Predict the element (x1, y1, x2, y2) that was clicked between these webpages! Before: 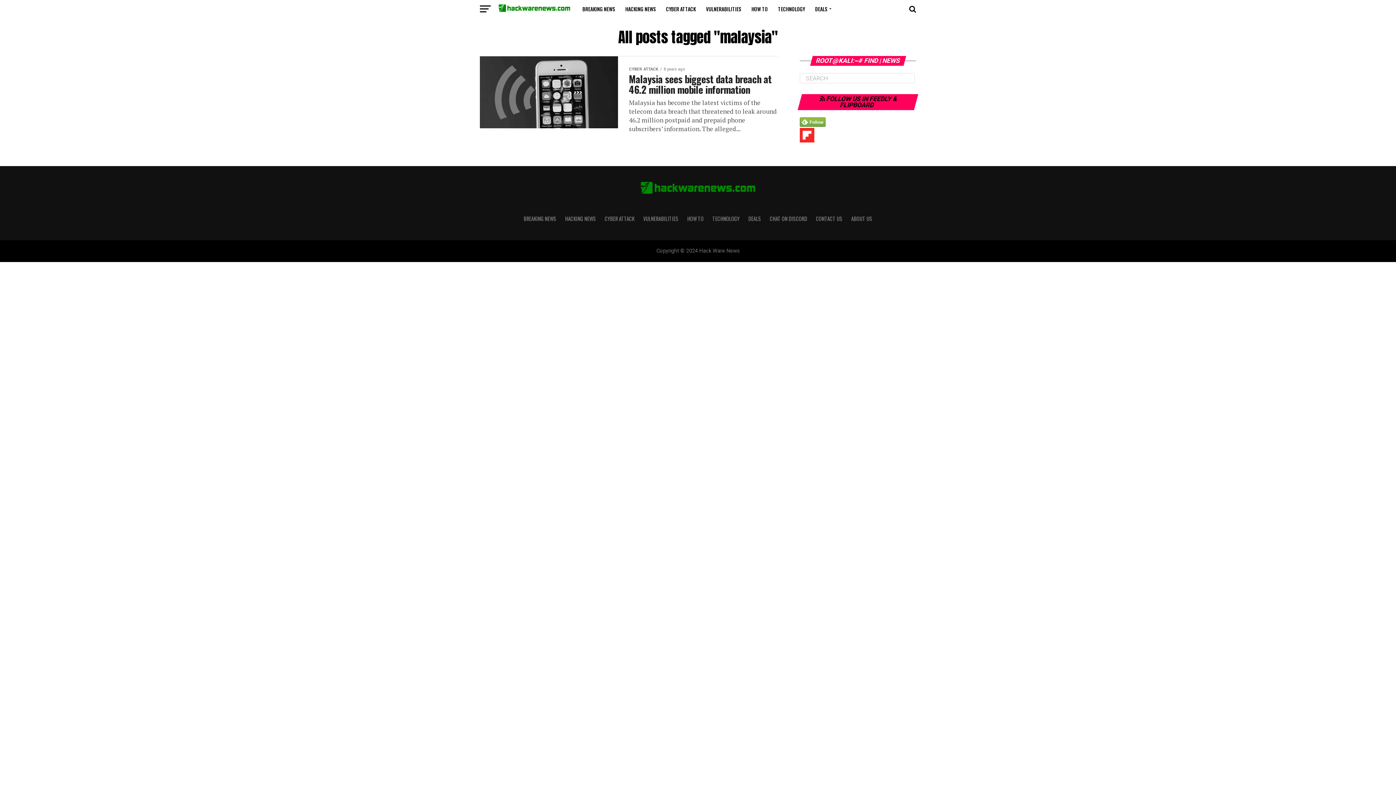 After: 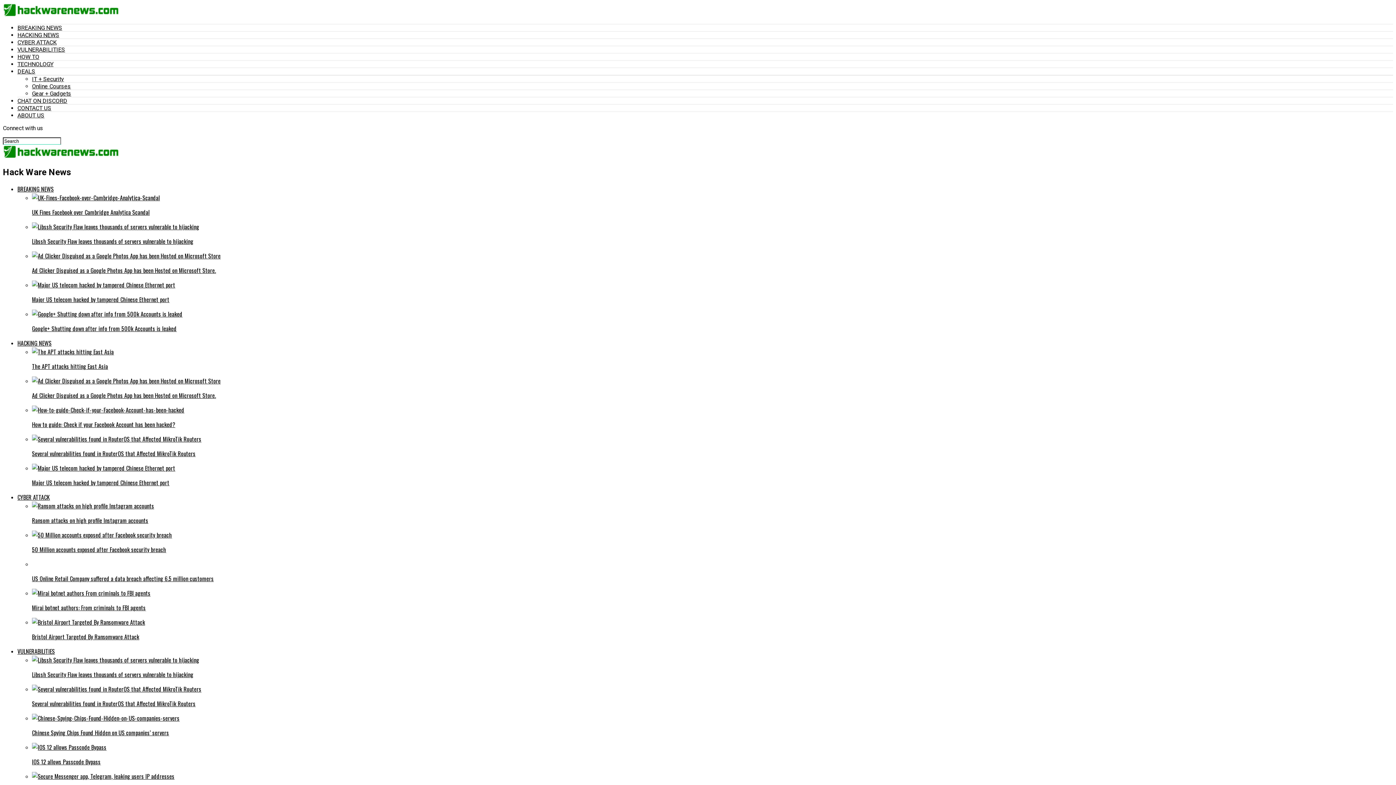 Action: bbox: (498, 6, 570, 13)